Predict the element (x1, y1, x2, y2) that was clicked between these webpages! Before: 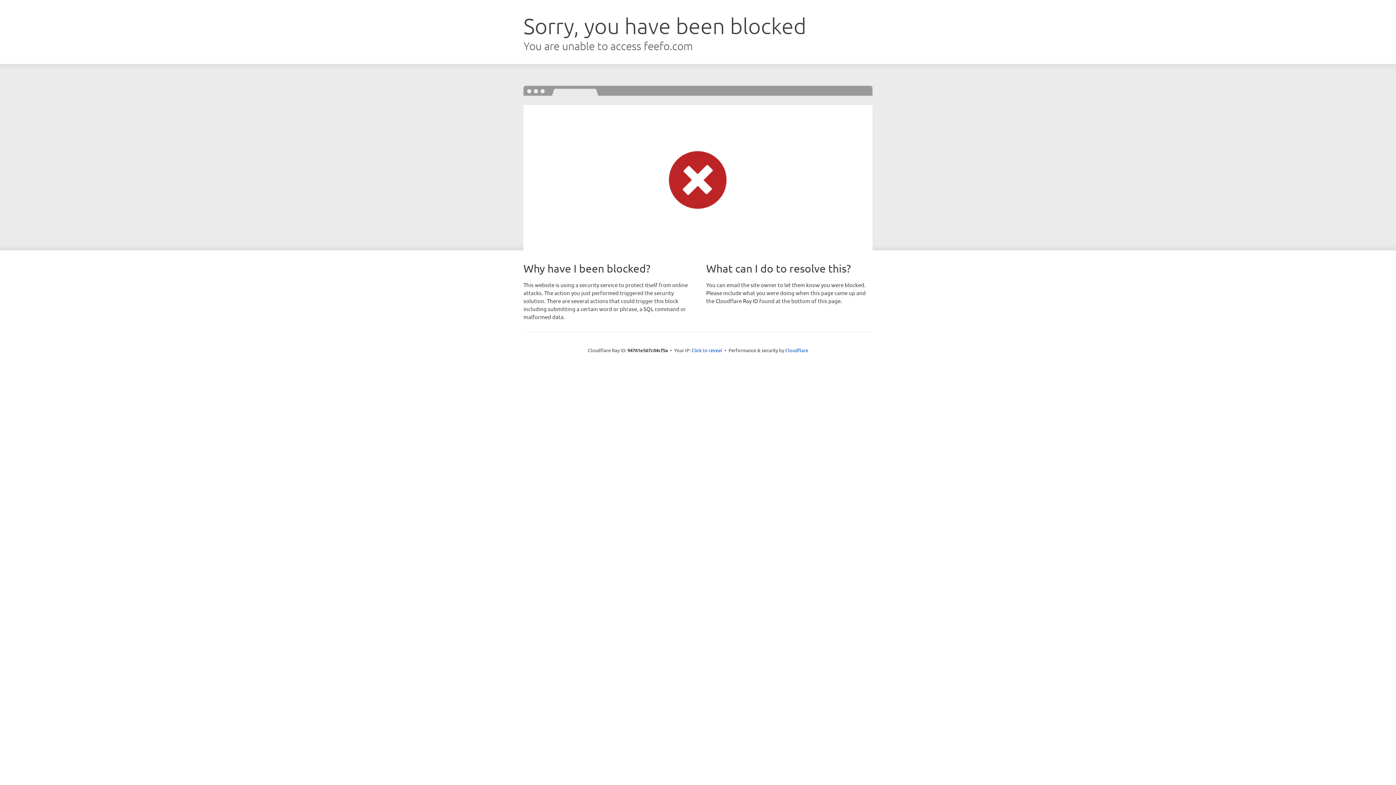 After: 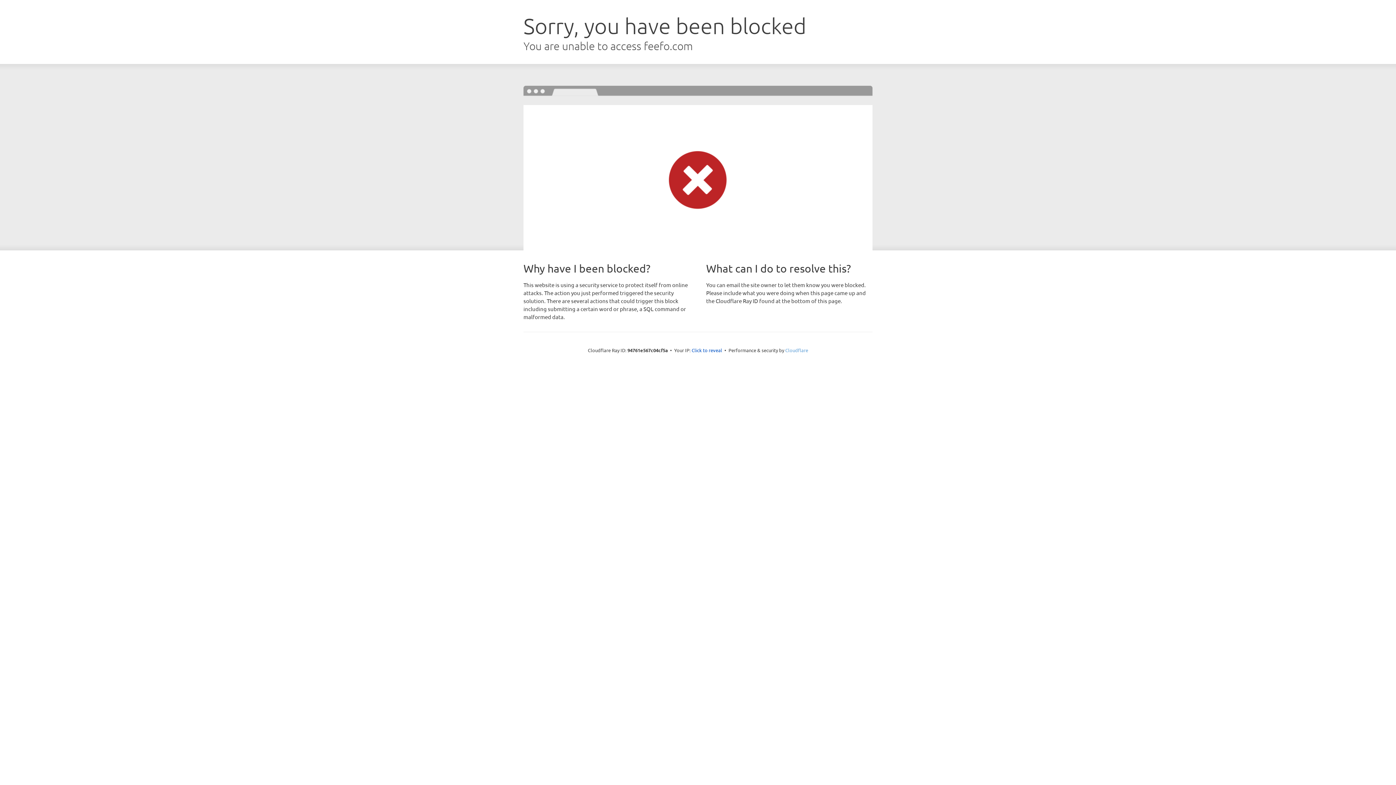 Action: label: Cloudflare bbox: (785, 347, 808, 353)